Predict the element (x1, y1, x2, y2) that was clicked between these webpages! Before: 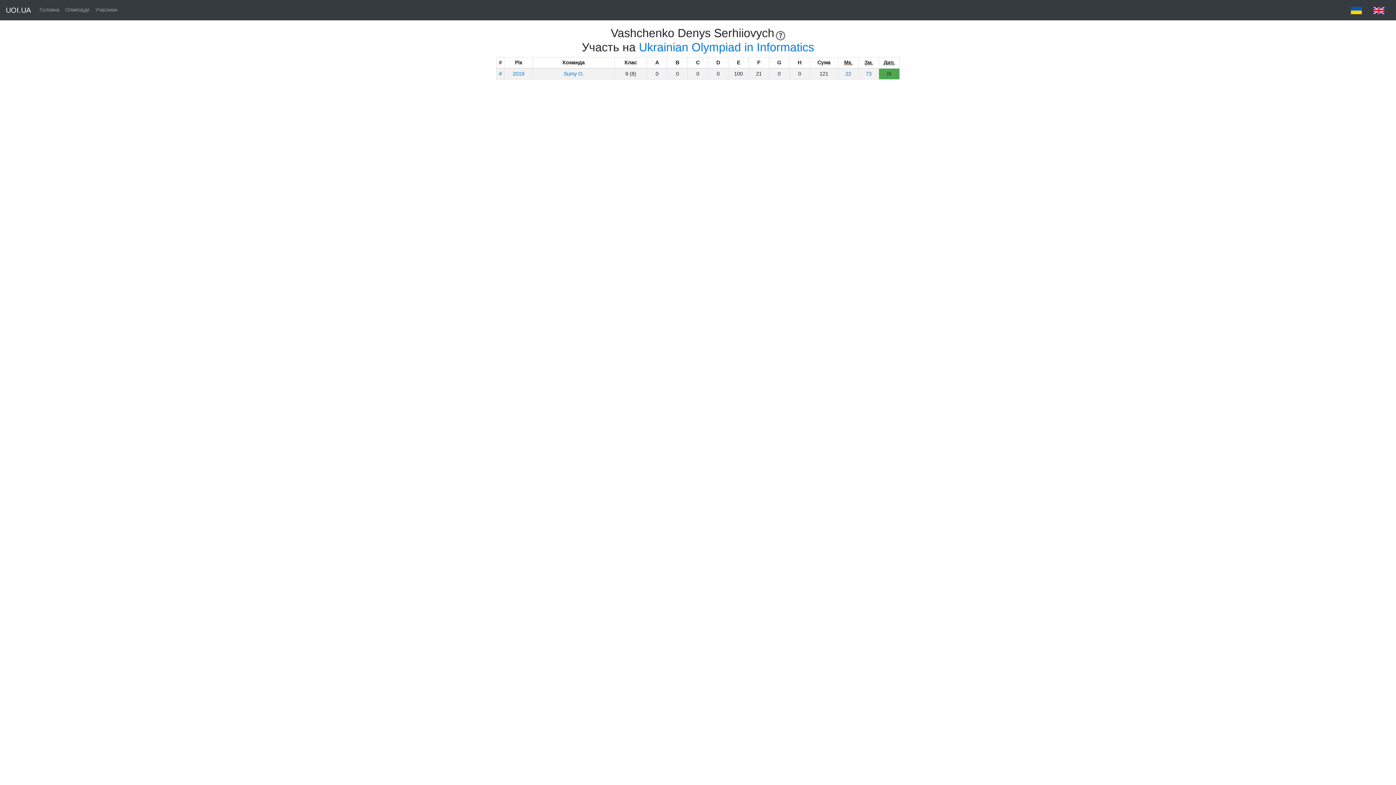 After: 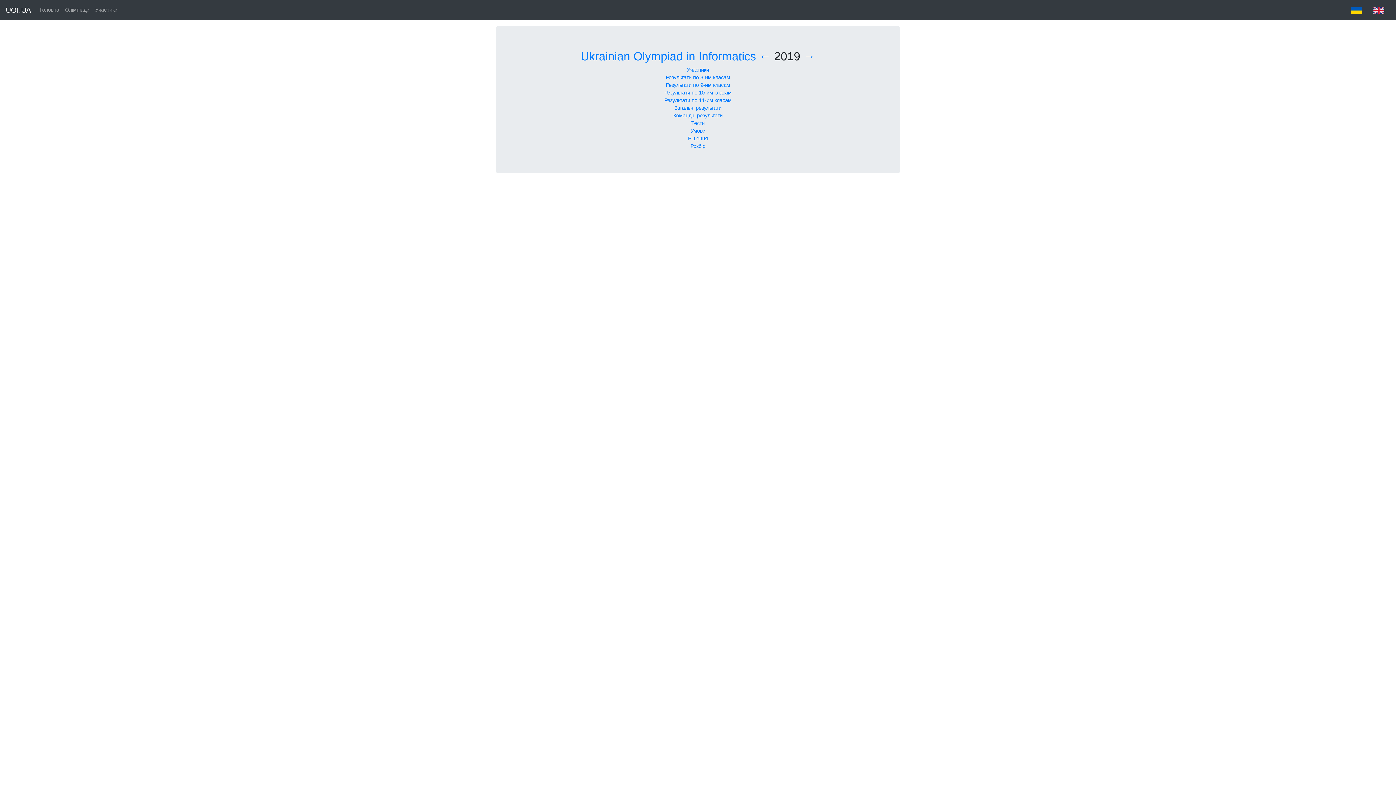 Action: label: 2019 bbox: (512, 70, 524, 76)